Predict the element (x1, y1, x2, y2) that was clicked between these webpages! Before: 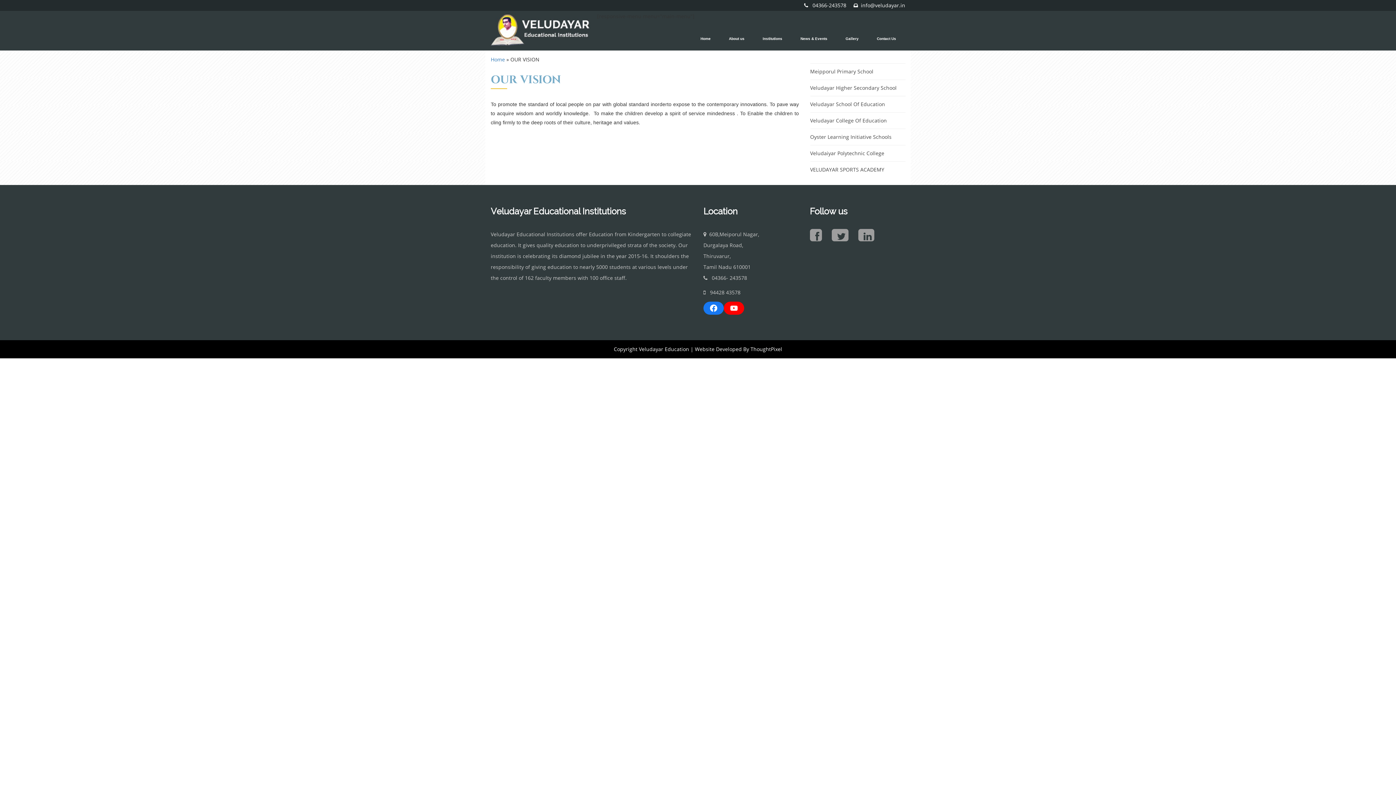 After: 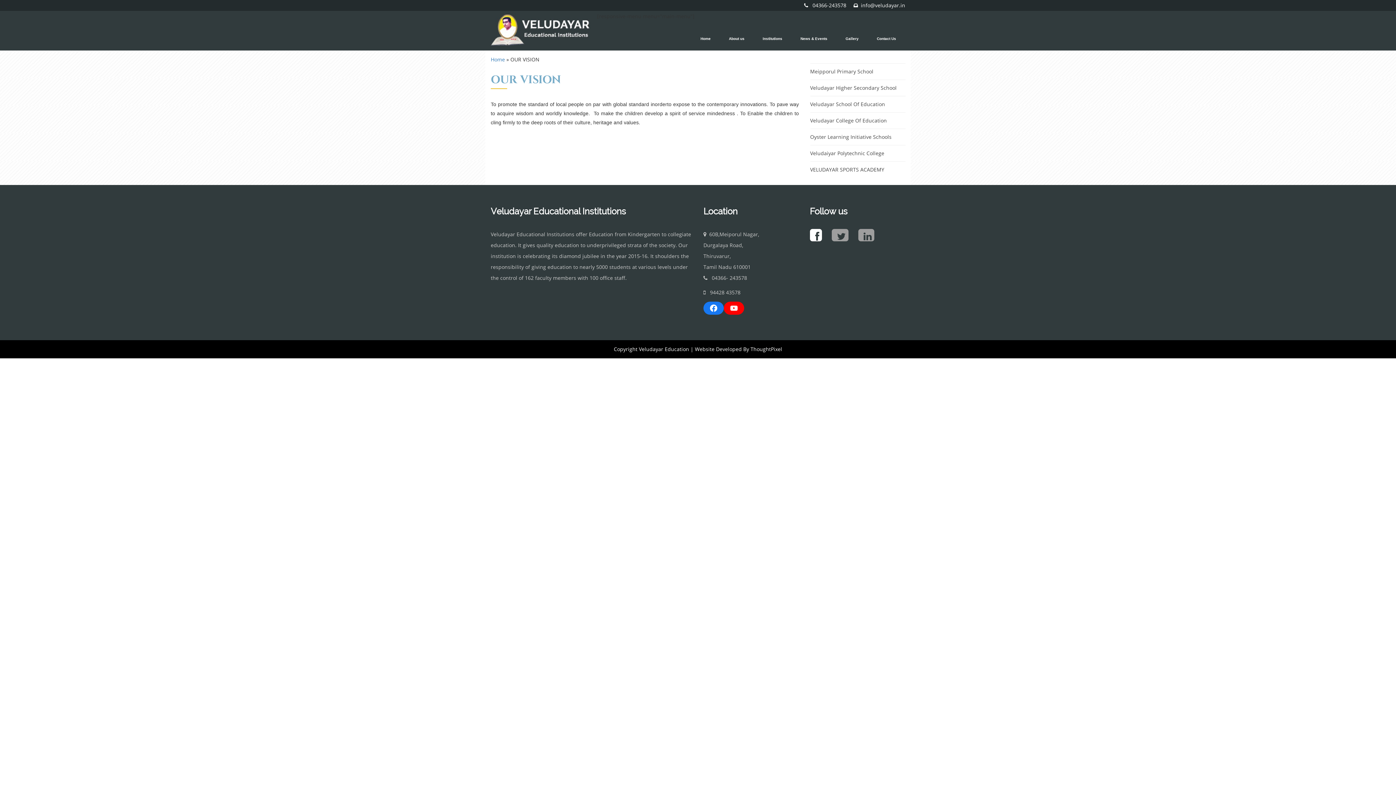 Action: bbox: (810, 234, 824, 241)